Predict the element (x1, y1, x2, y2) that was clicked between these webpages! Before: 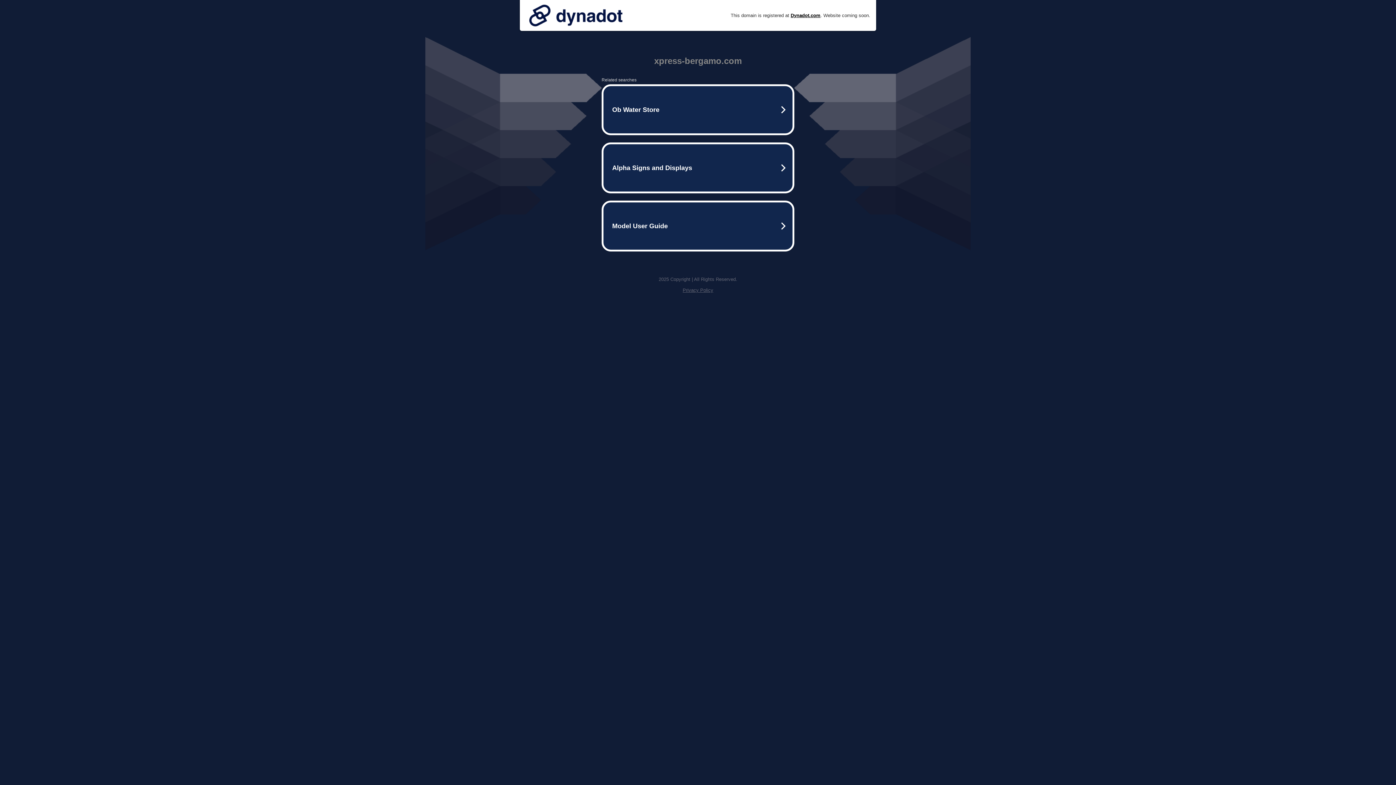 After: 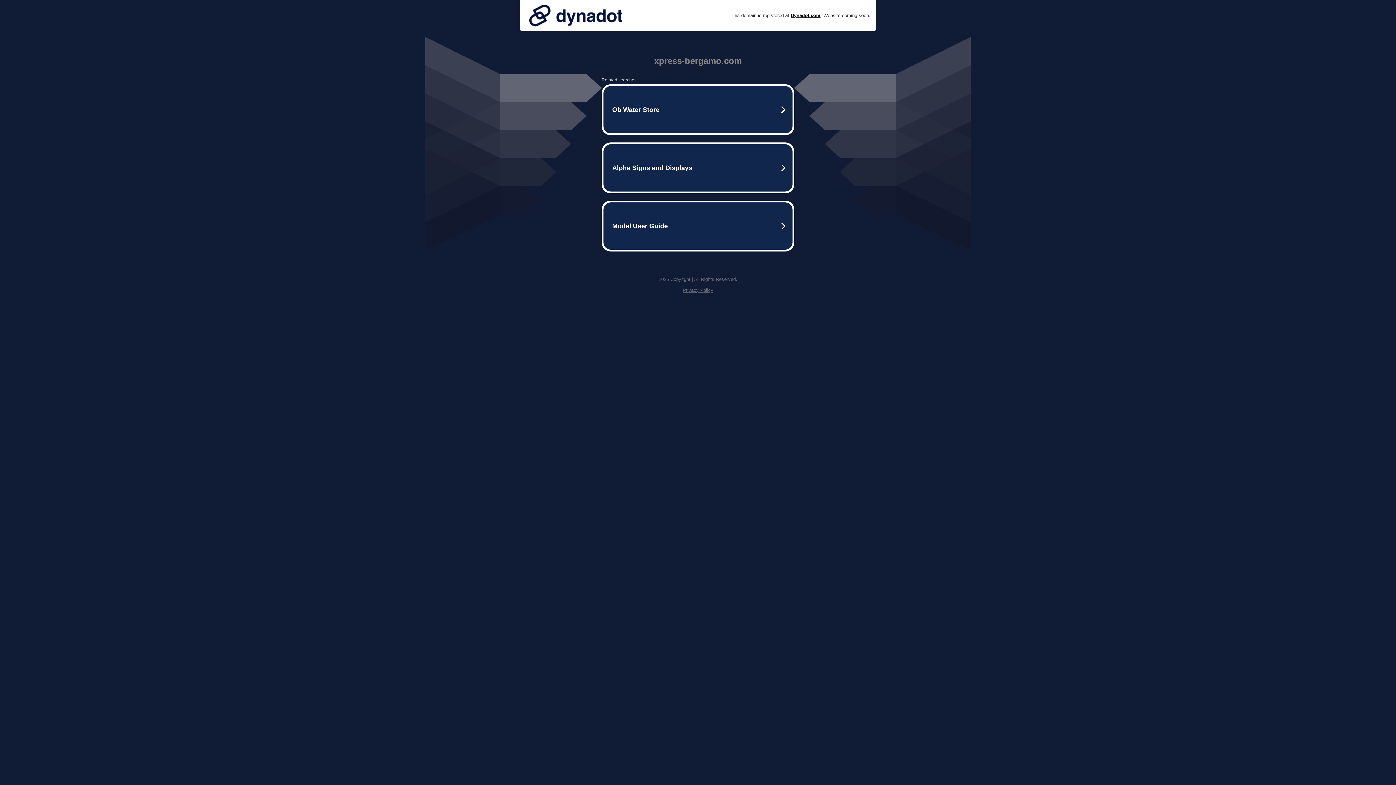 Action: bbox: (525, 0, 626, 30)